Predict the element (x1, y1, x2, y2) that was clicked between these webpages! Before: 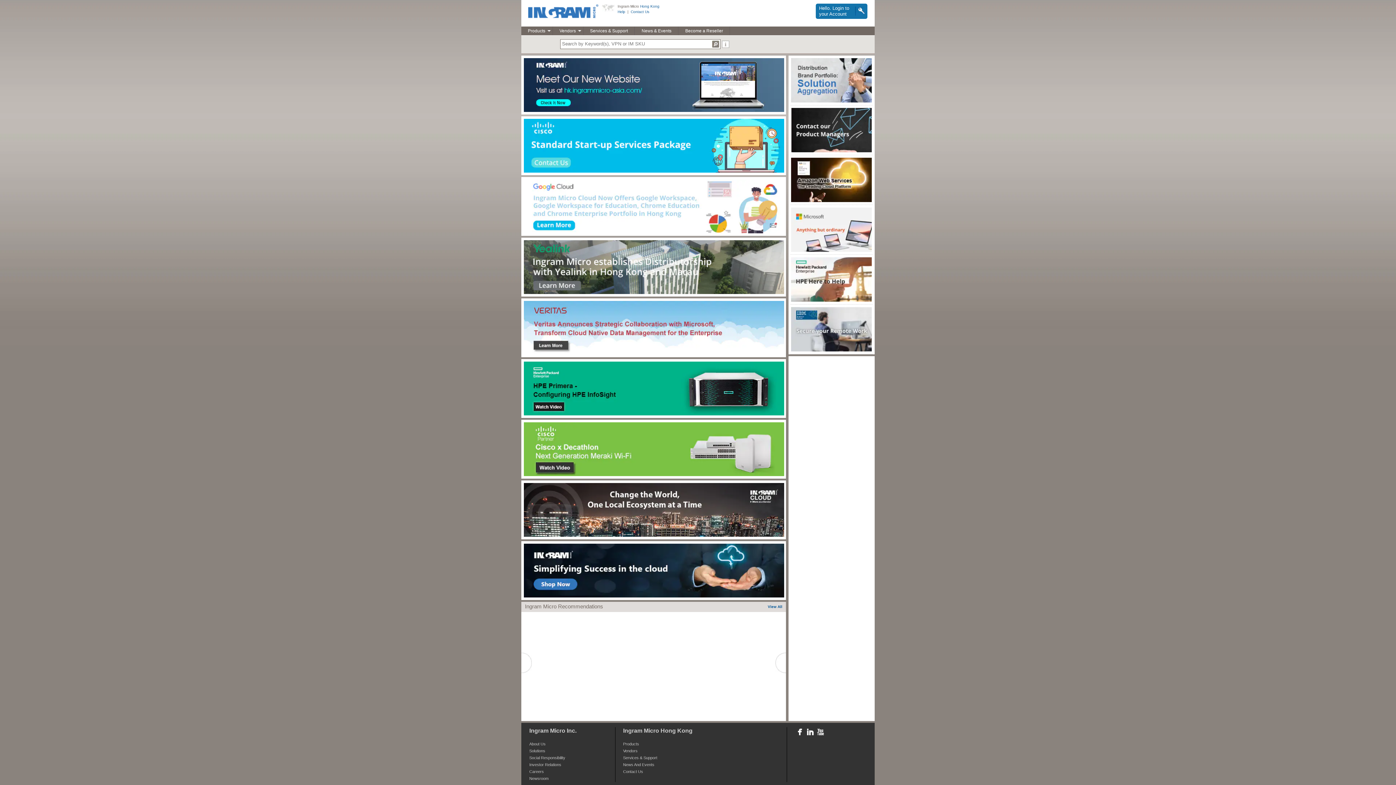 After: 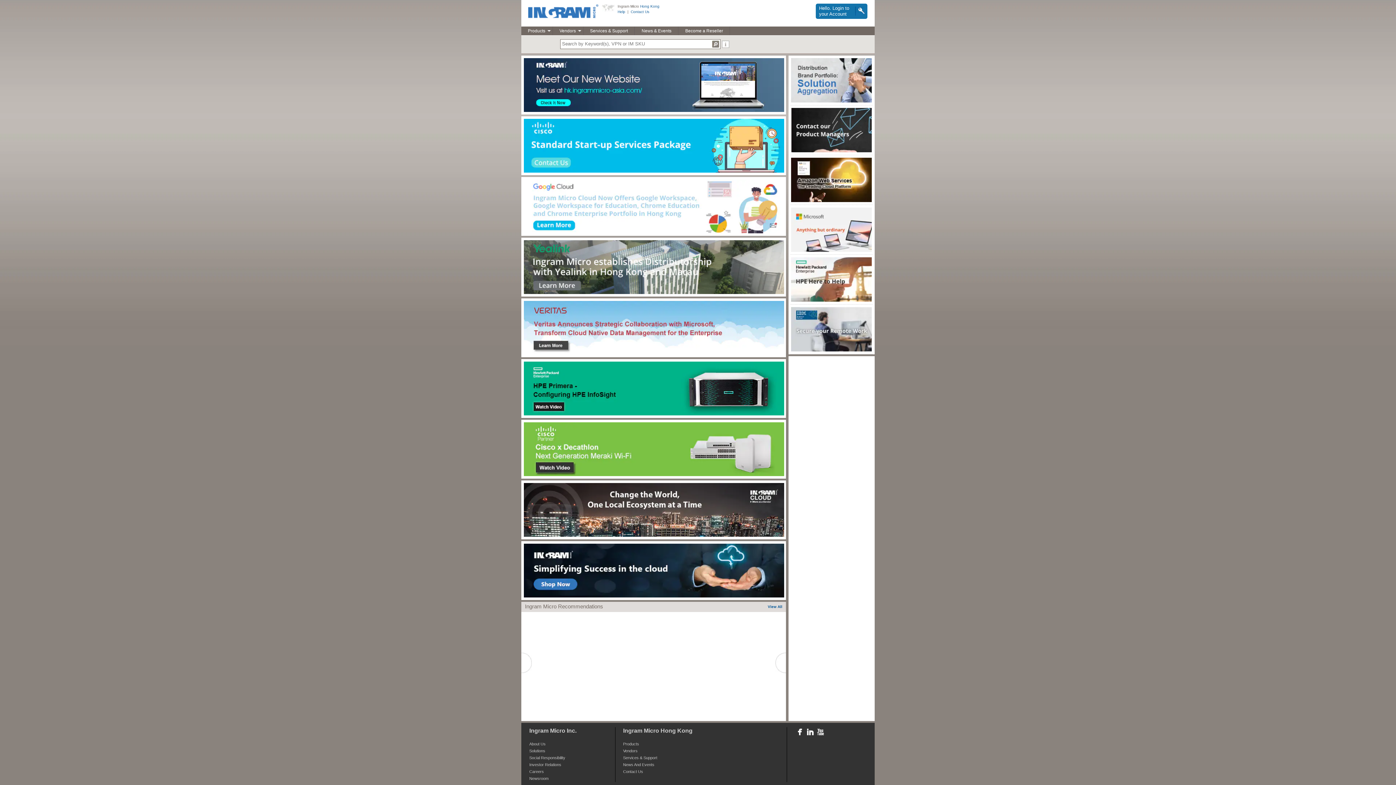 Action: bbox: (791, 58, 872, 102)